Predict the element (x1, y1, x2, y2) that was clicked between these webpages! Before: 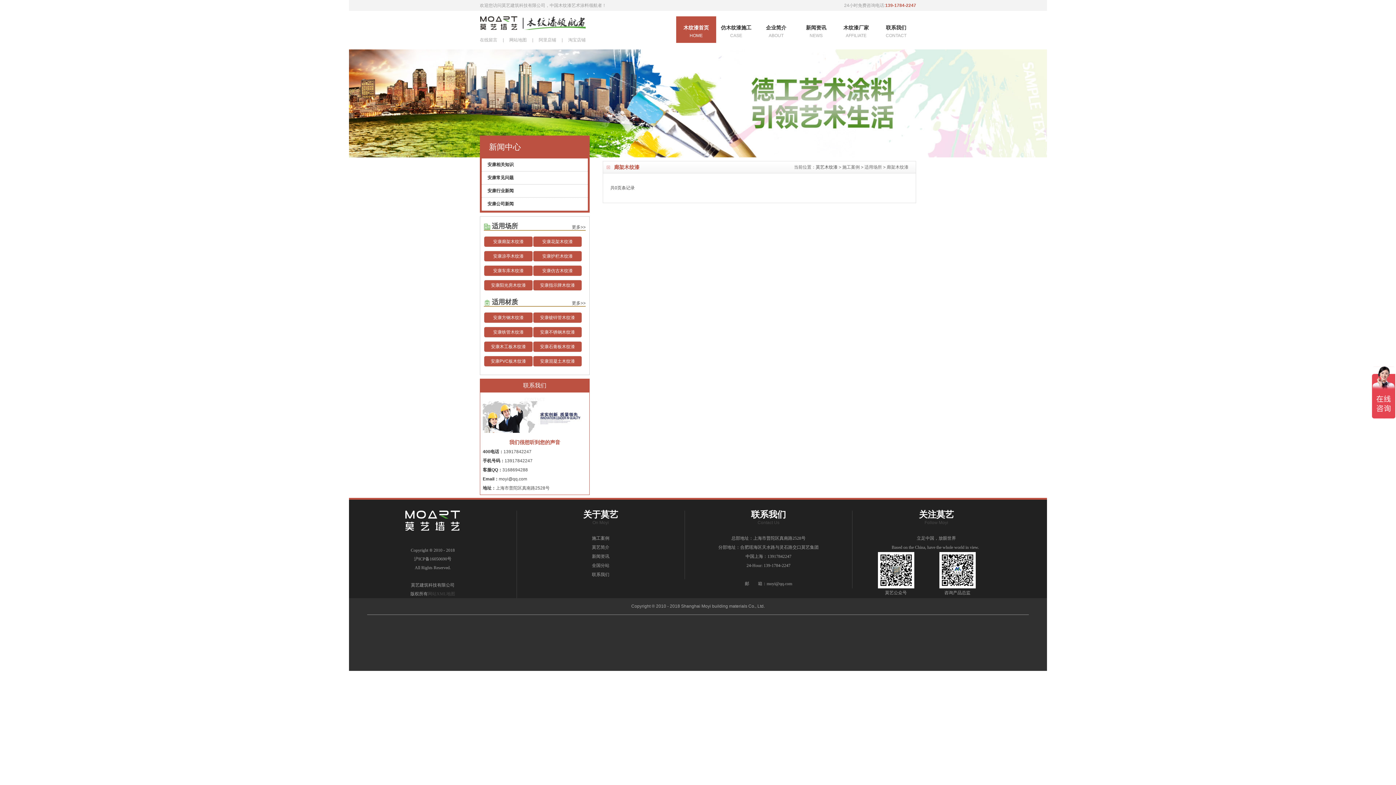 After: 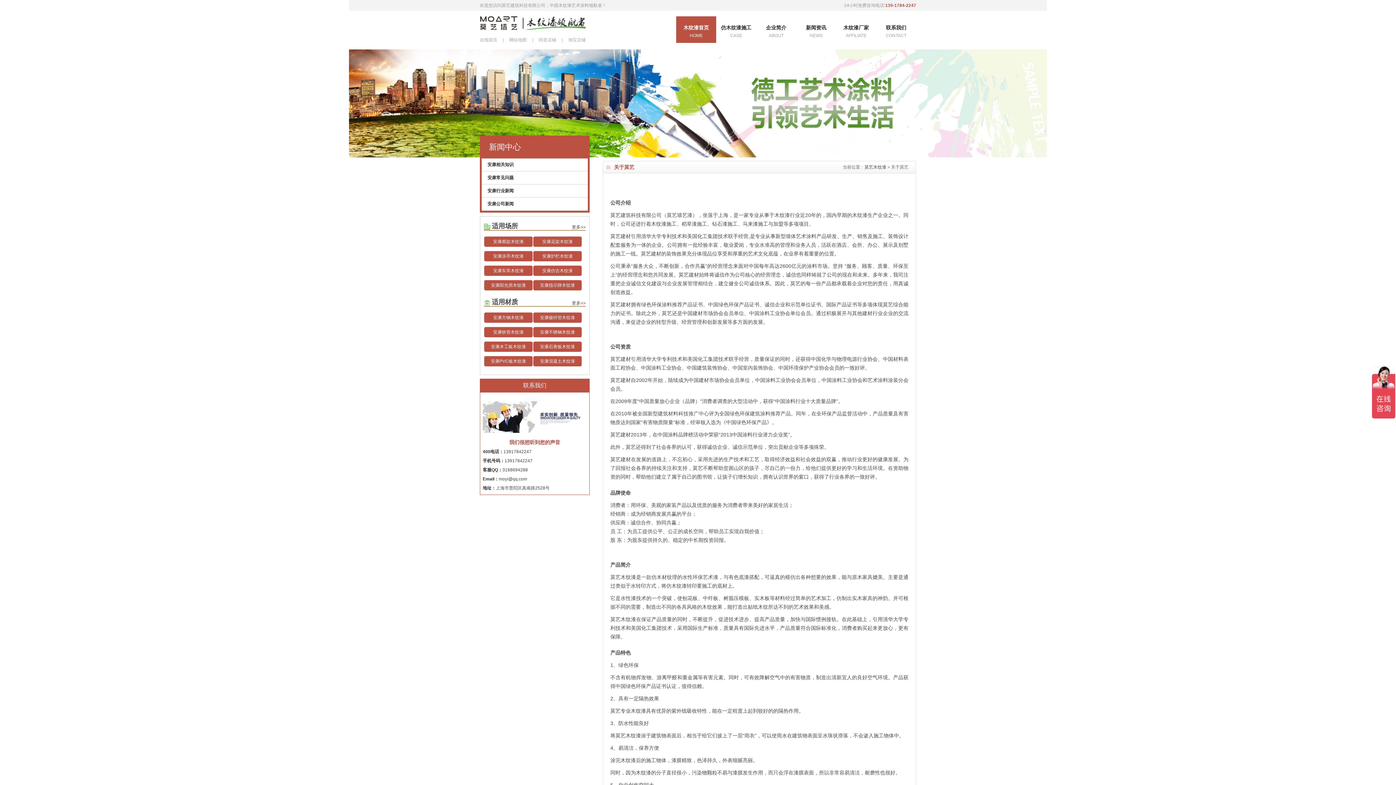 Action: bbox: (756, 16, 796, 42) label: 企业简介
ABOUT